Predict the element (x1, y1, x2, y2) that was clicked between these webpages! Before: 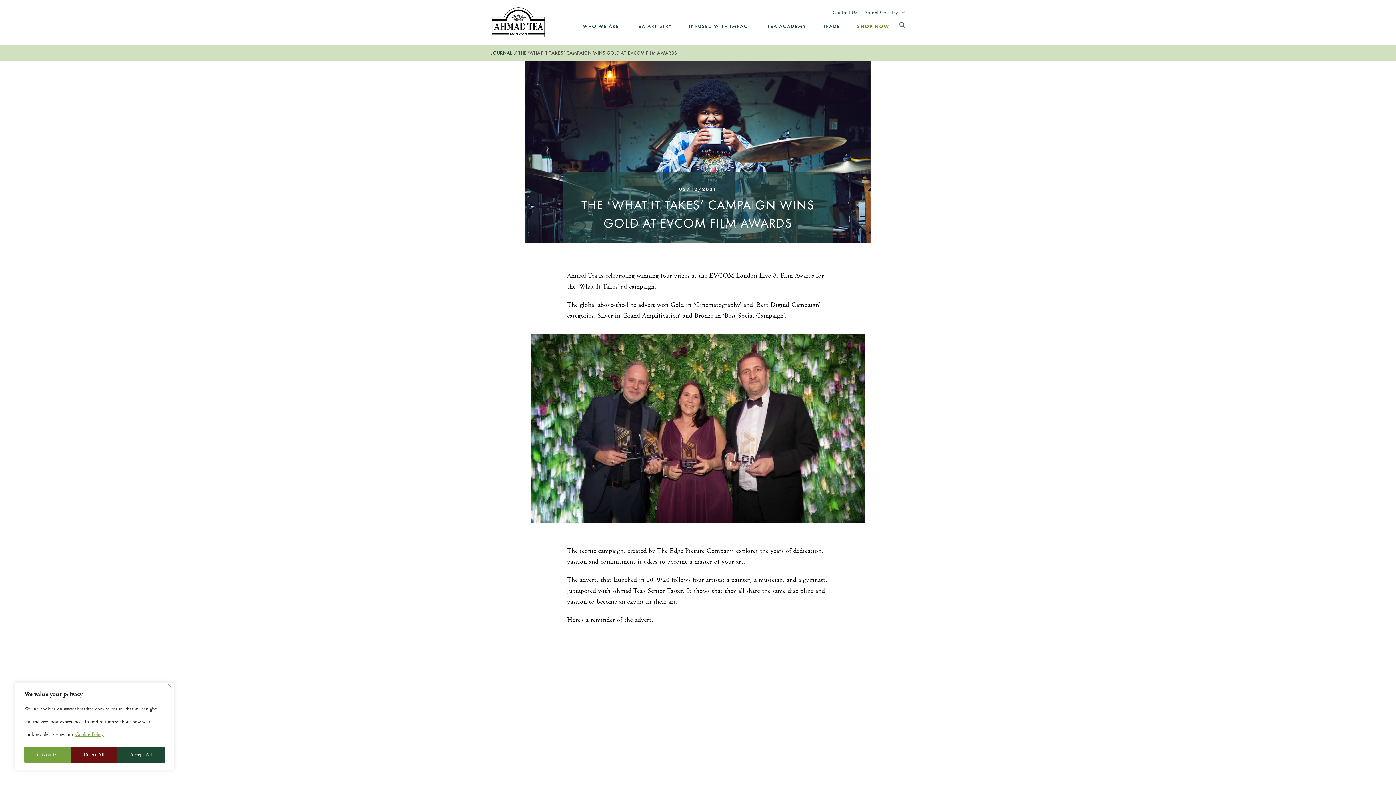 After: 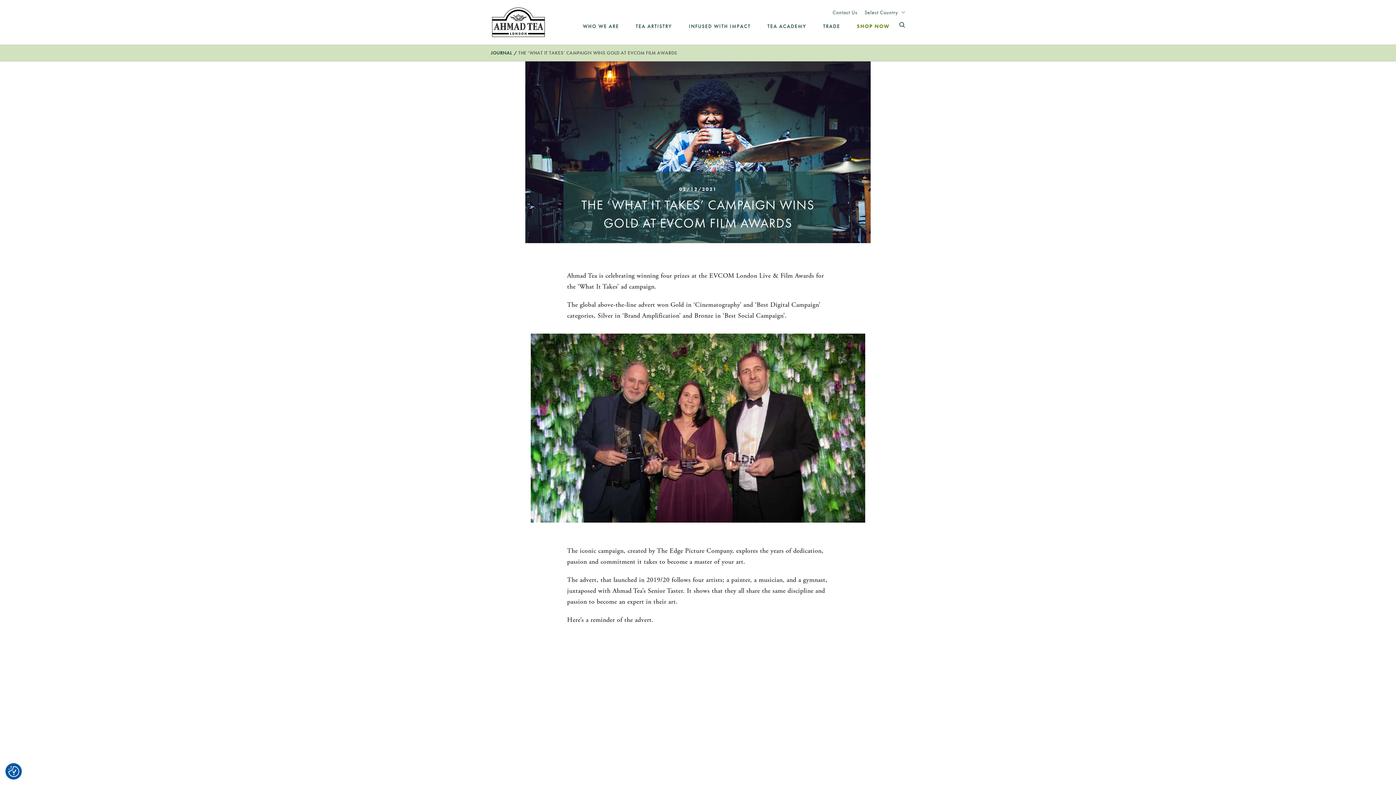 Action: bbox: (168, 684, 171, 687) label: Close